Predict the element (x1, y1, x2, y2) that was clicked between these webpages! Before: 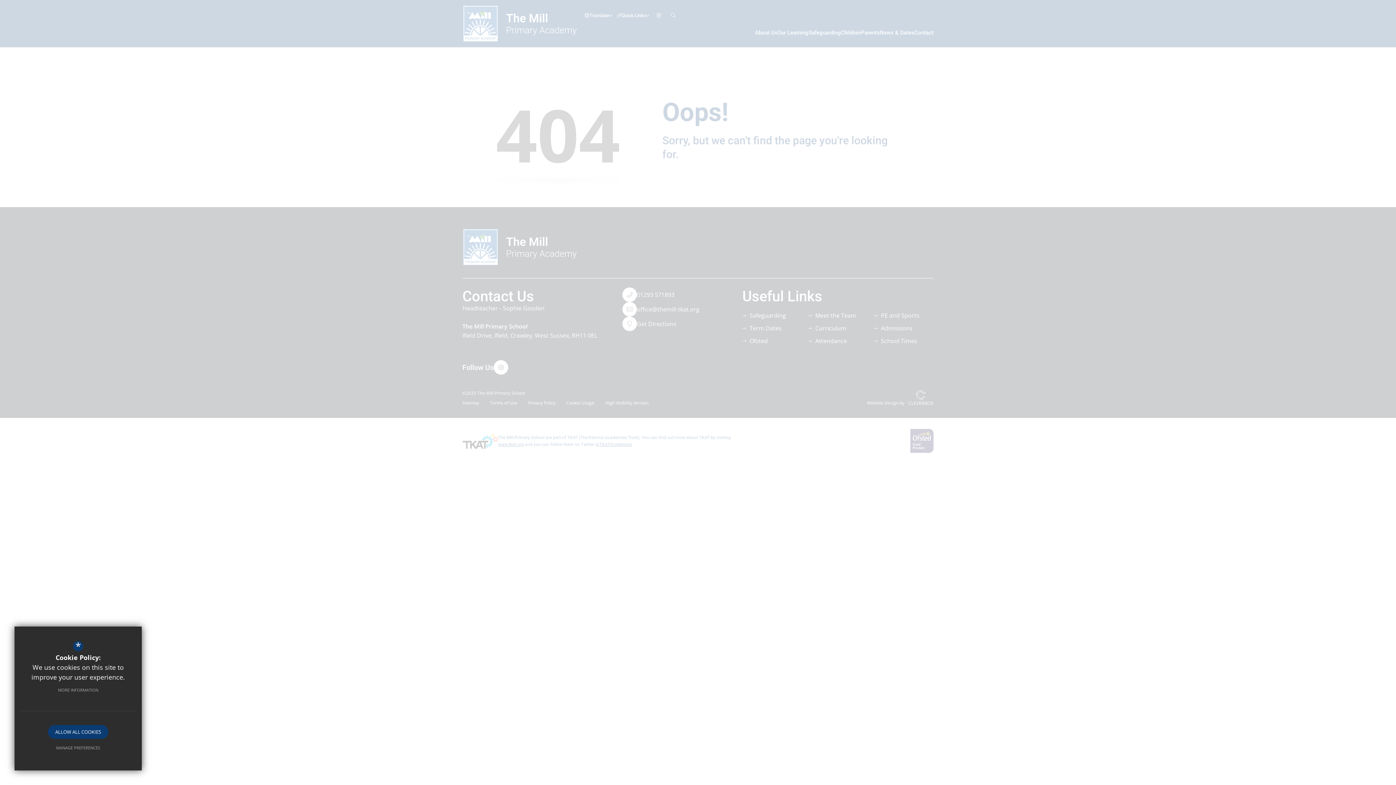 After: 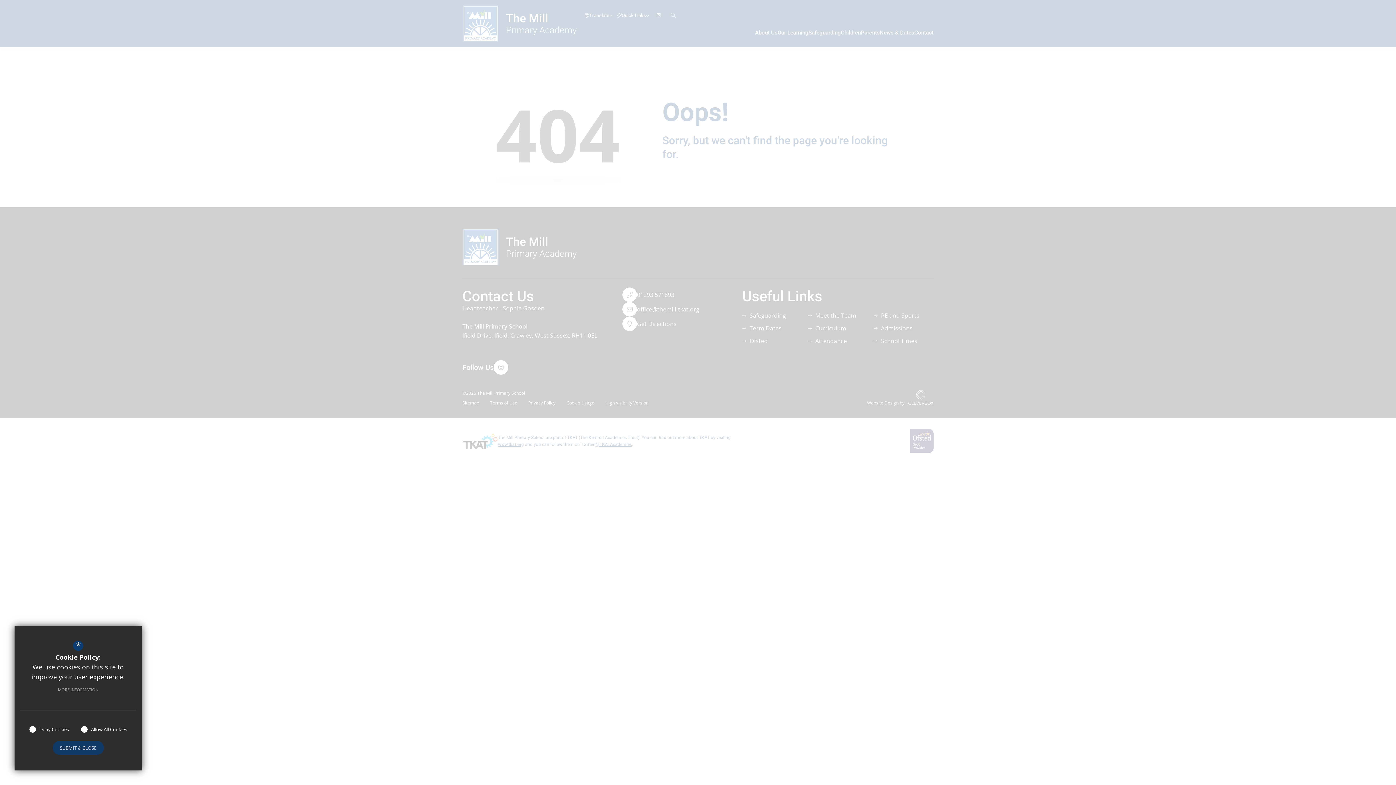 Action: label: MANAGE PREFERENCES bbox: (48, 741, 107, 755)